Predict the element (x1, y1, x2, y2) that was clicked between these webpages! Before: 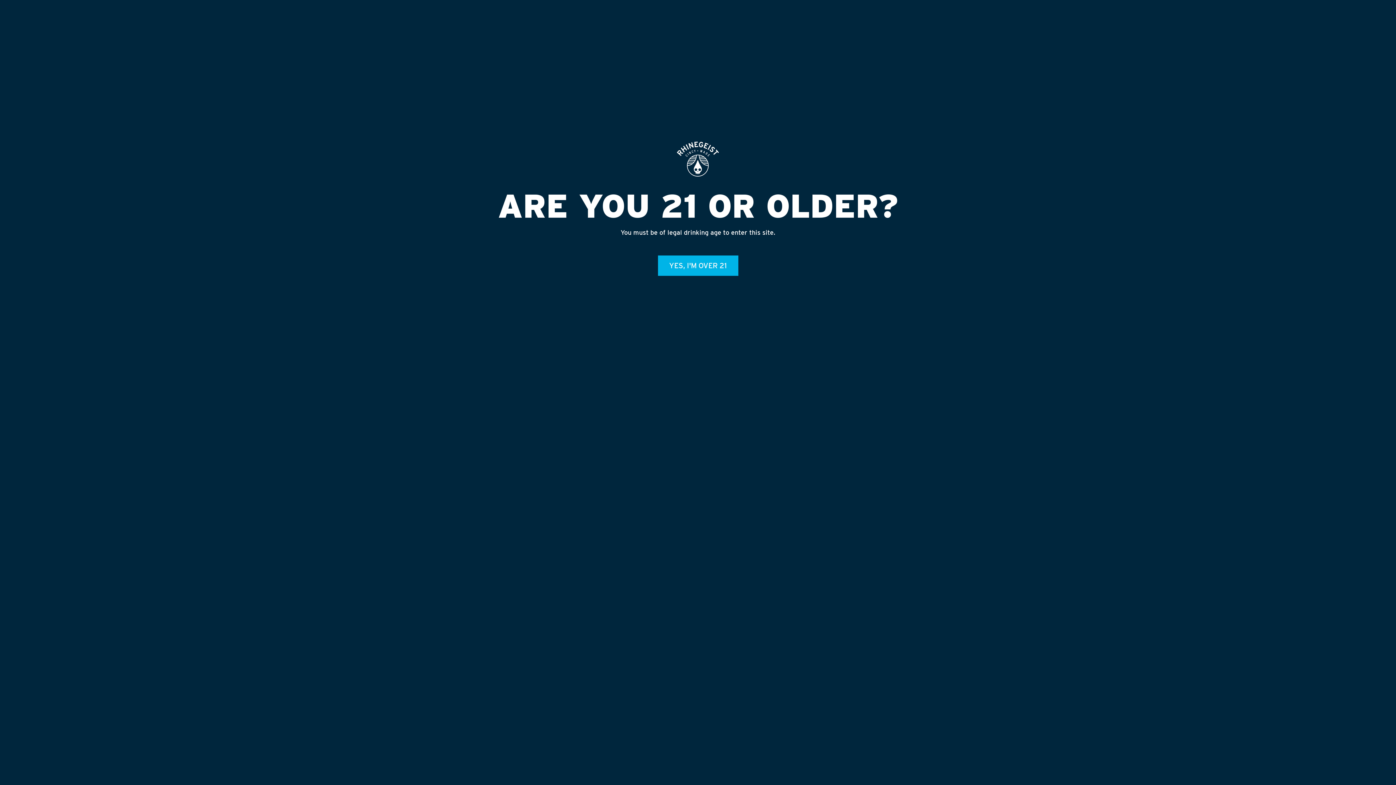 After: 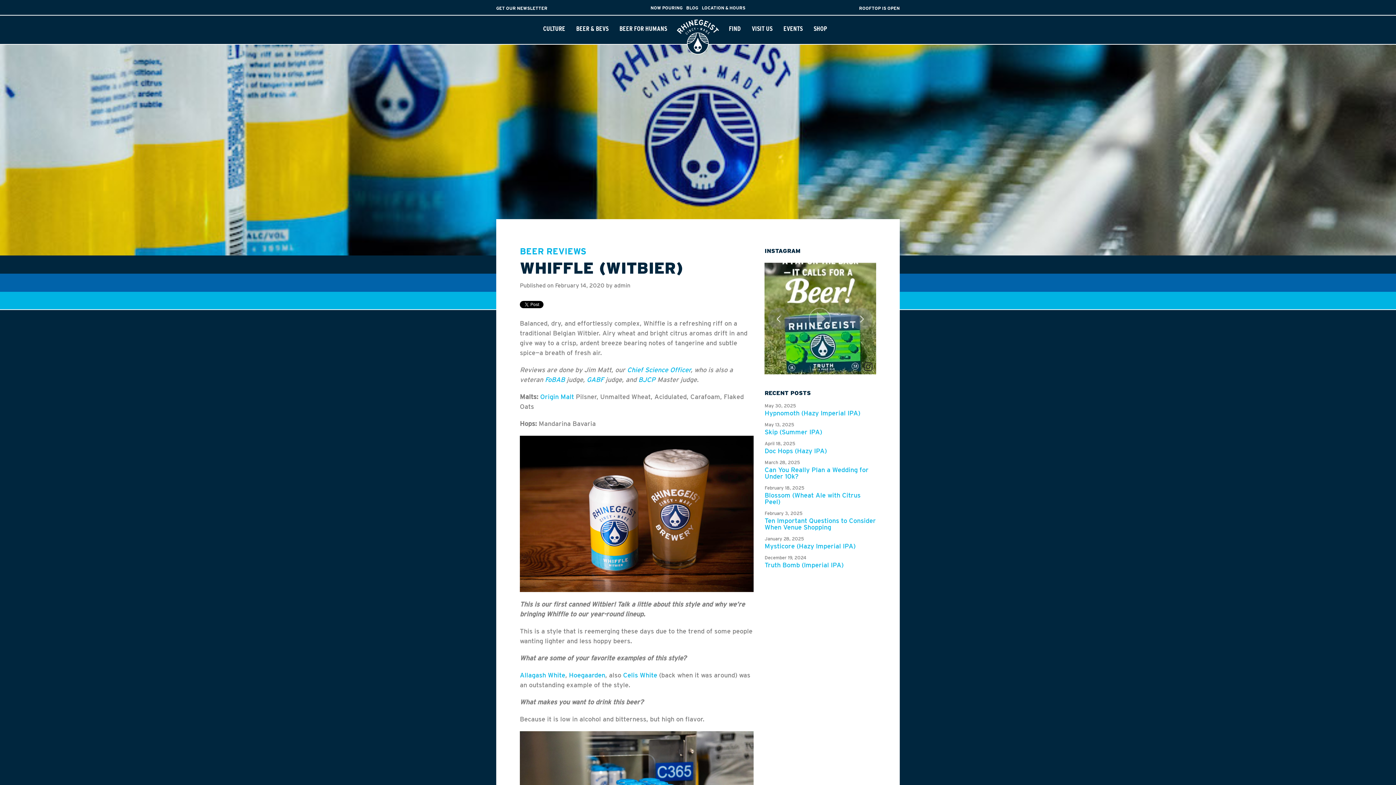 Action: label: YES, I'M OVER 21 bbox: (658, 255, 738, 275)